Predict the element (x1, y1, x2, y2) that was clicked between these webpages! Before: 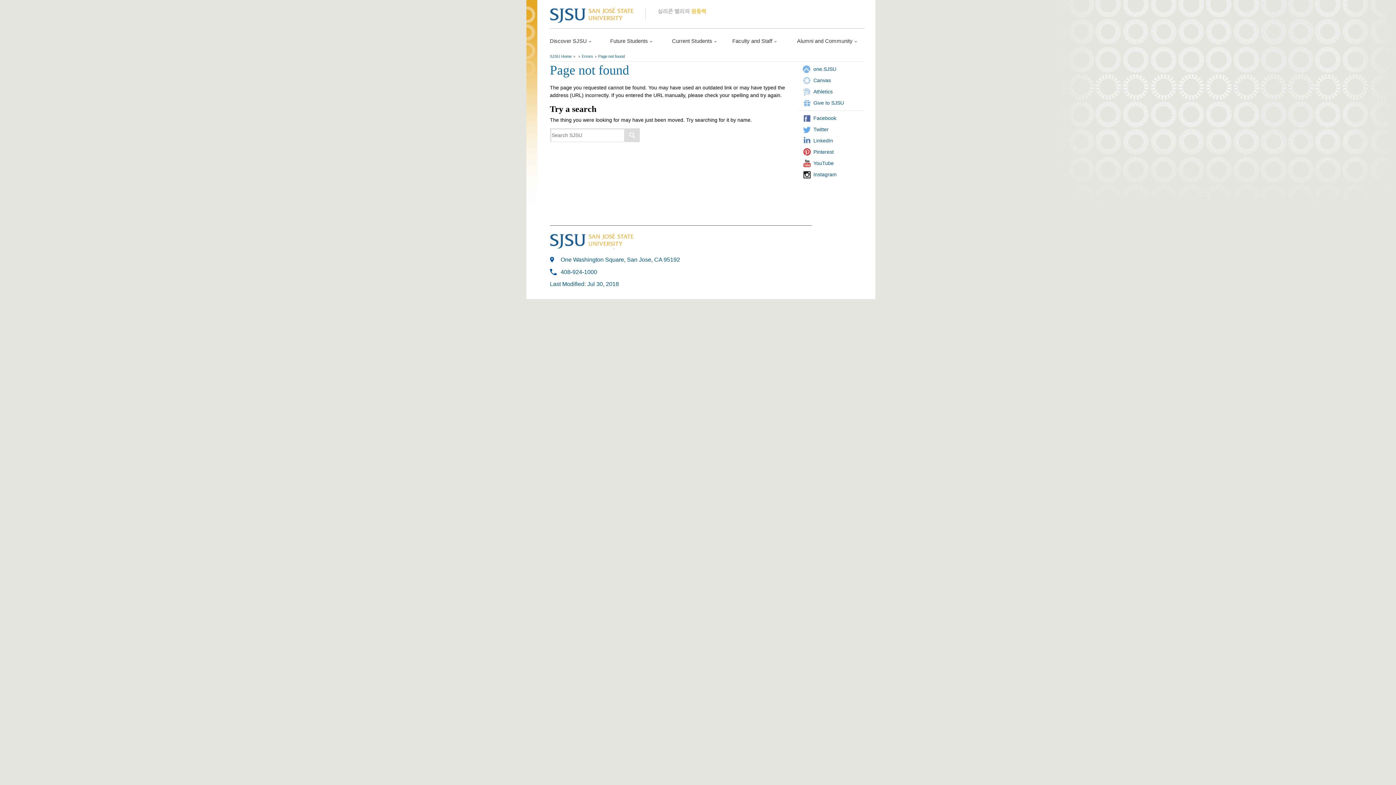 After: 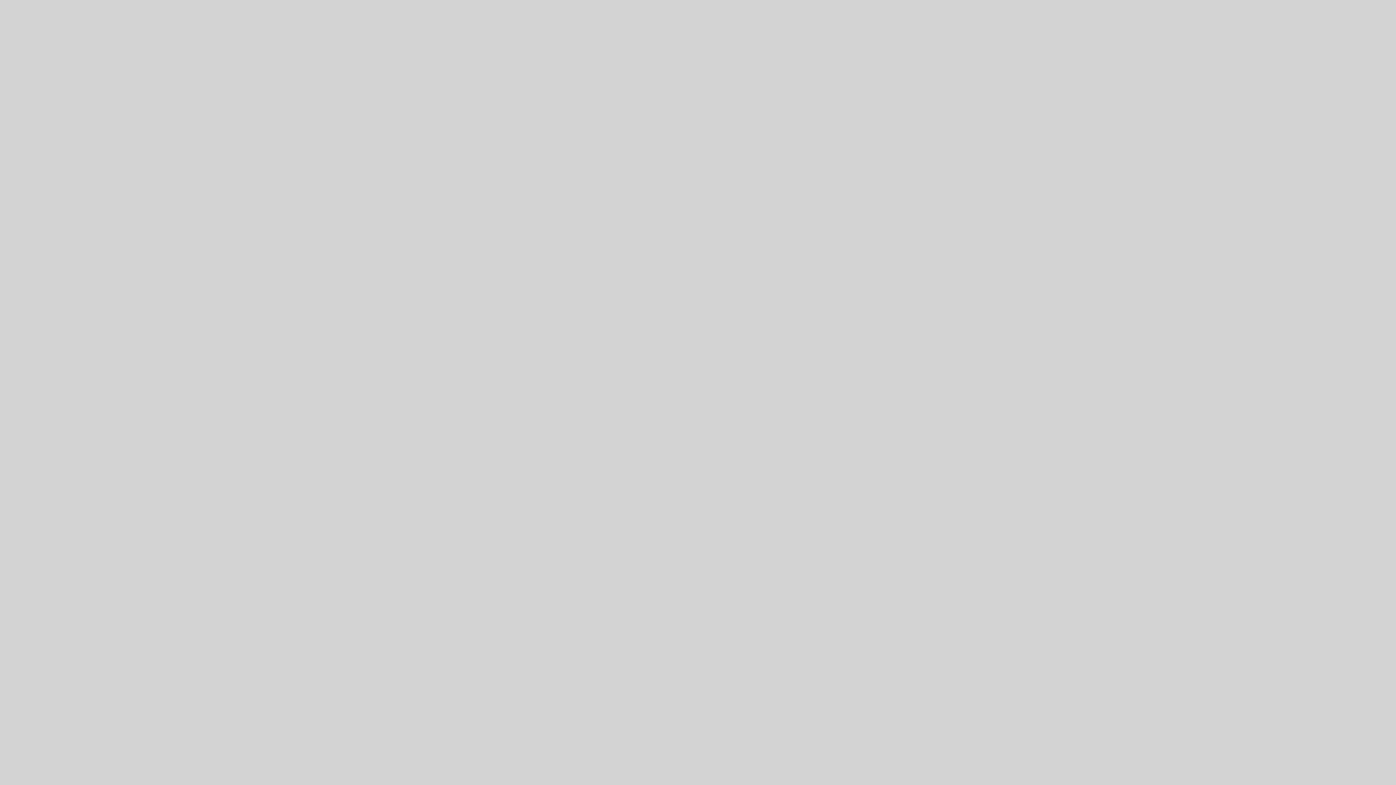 Action: bbox: (813, 66, 836, 71) label: one.SJSU